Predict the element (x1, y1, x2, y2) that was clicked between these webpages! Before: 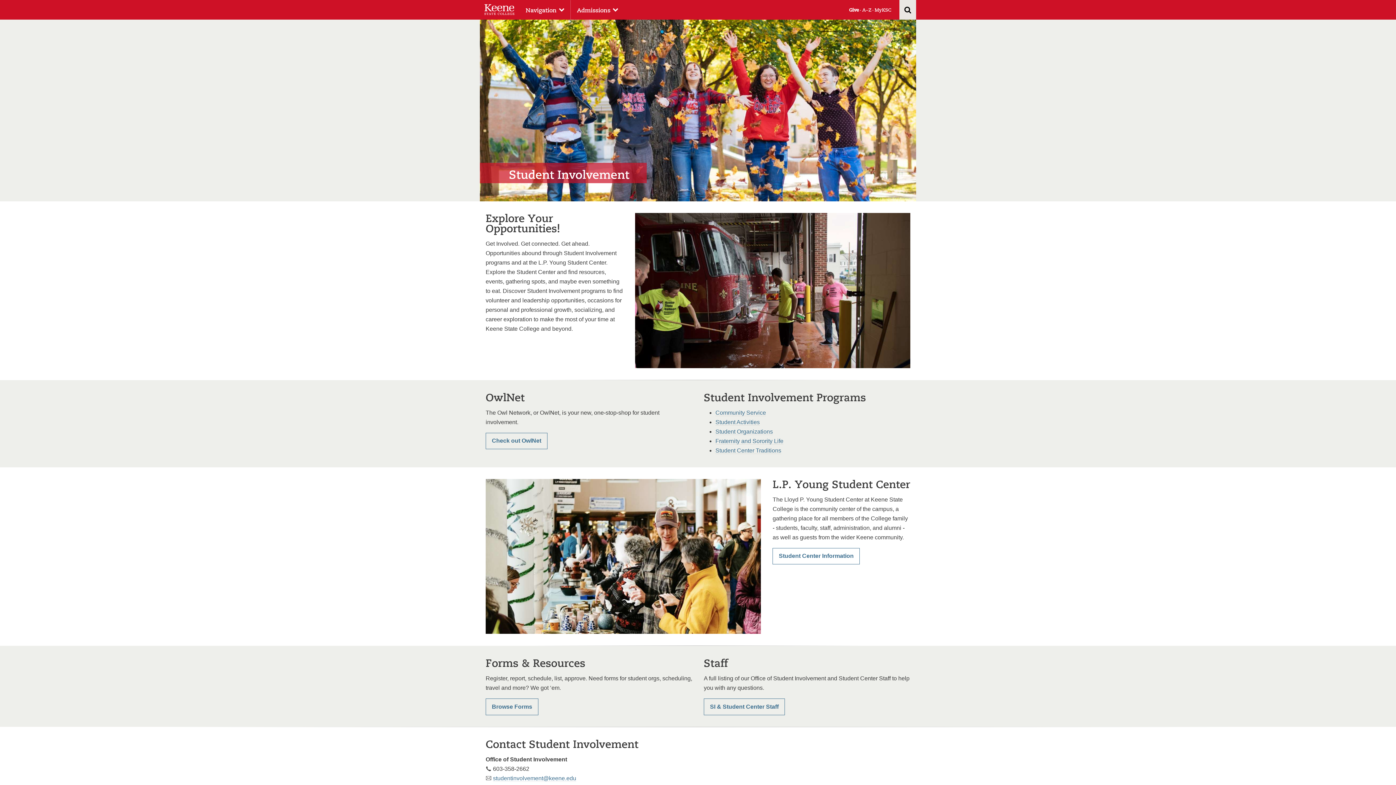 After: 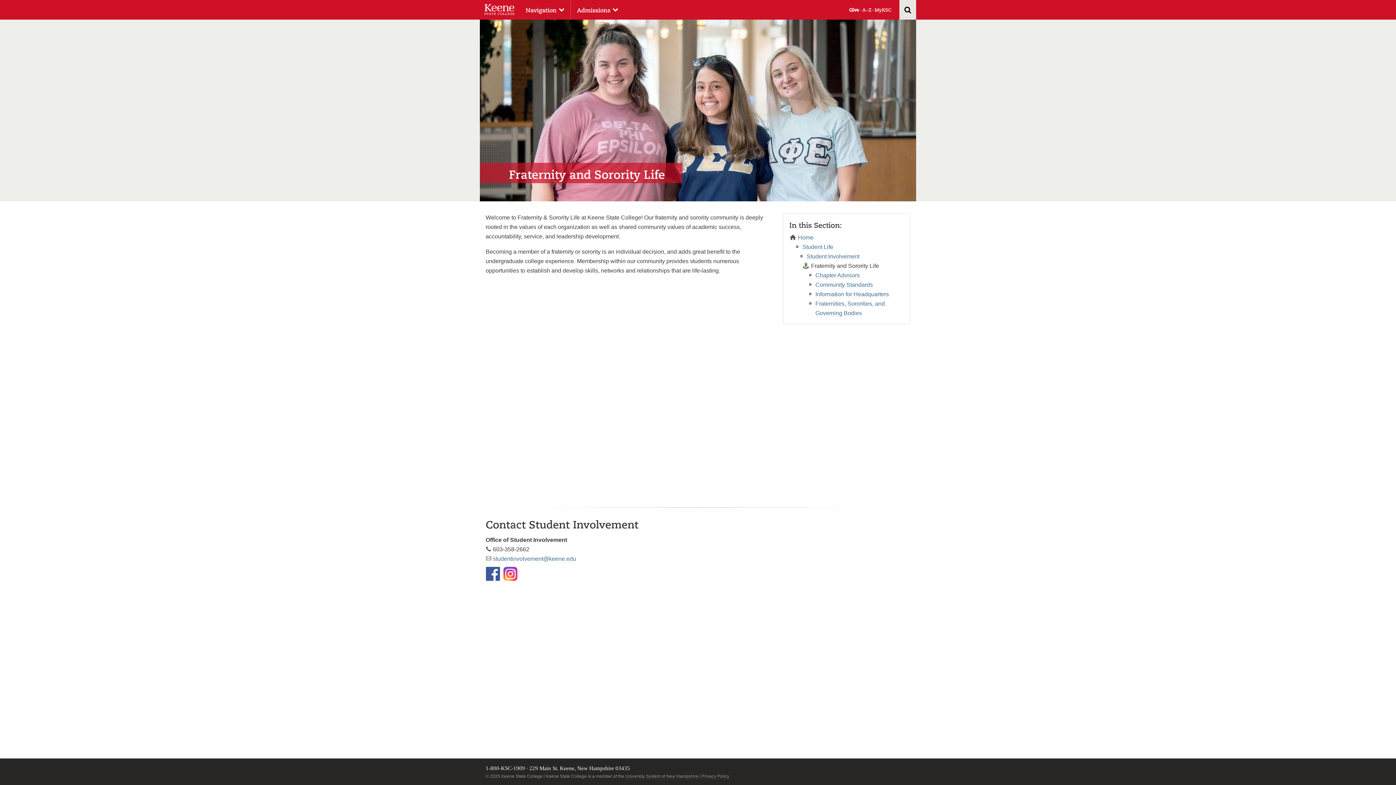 Action: bbox: (715, 438, 783, 444) label: Fraternity and Sorority Life